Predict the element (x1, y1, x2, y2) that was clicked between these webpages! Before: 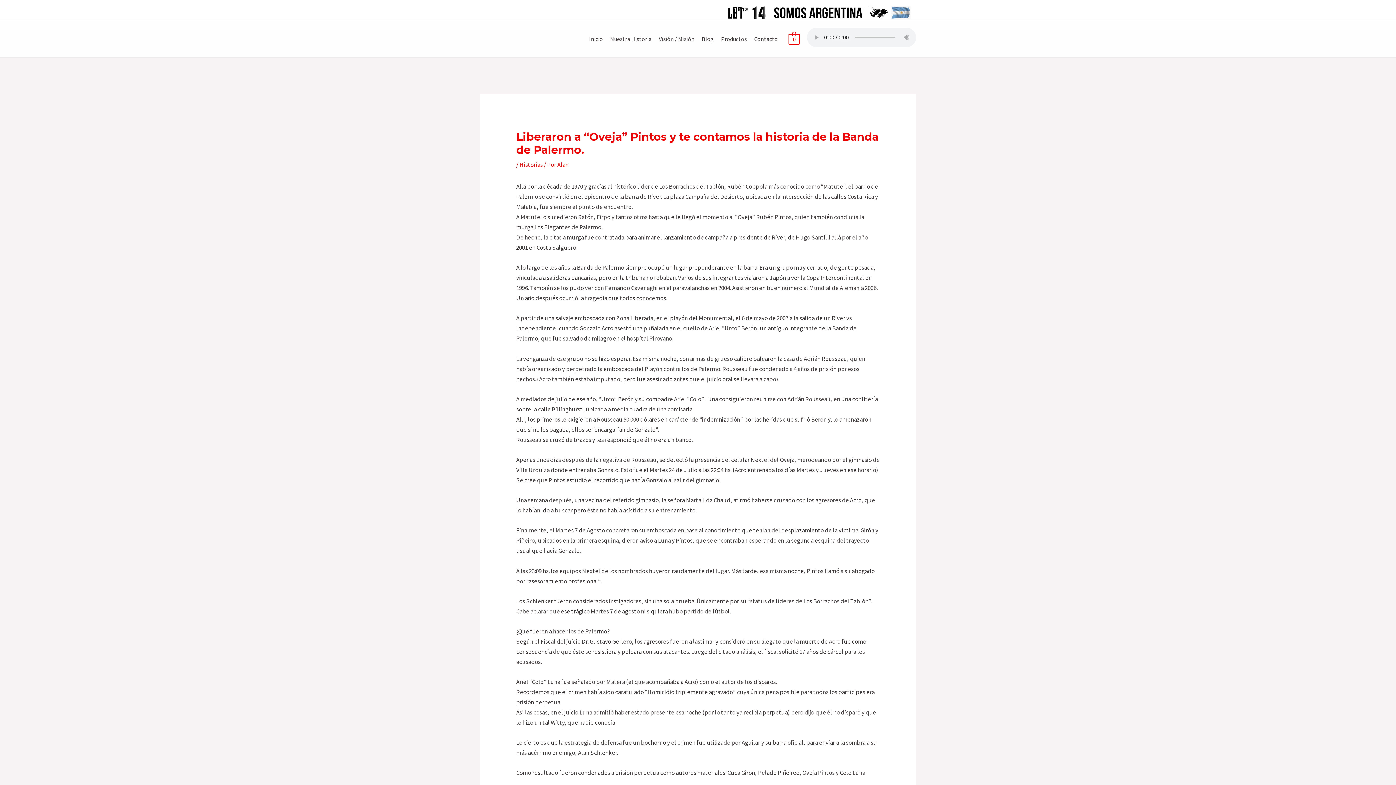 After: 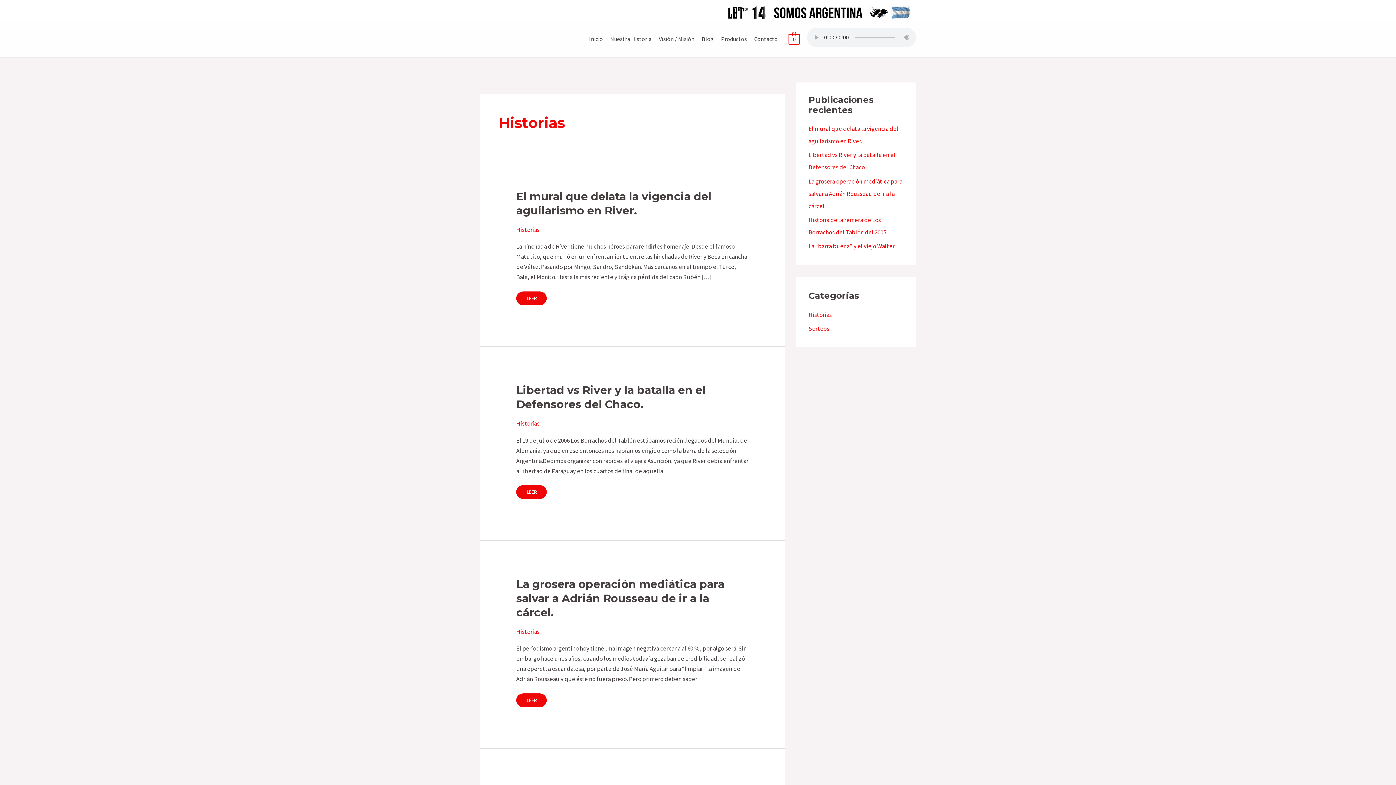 Action: bbox: (519, 160, 542, 168) label: Historias